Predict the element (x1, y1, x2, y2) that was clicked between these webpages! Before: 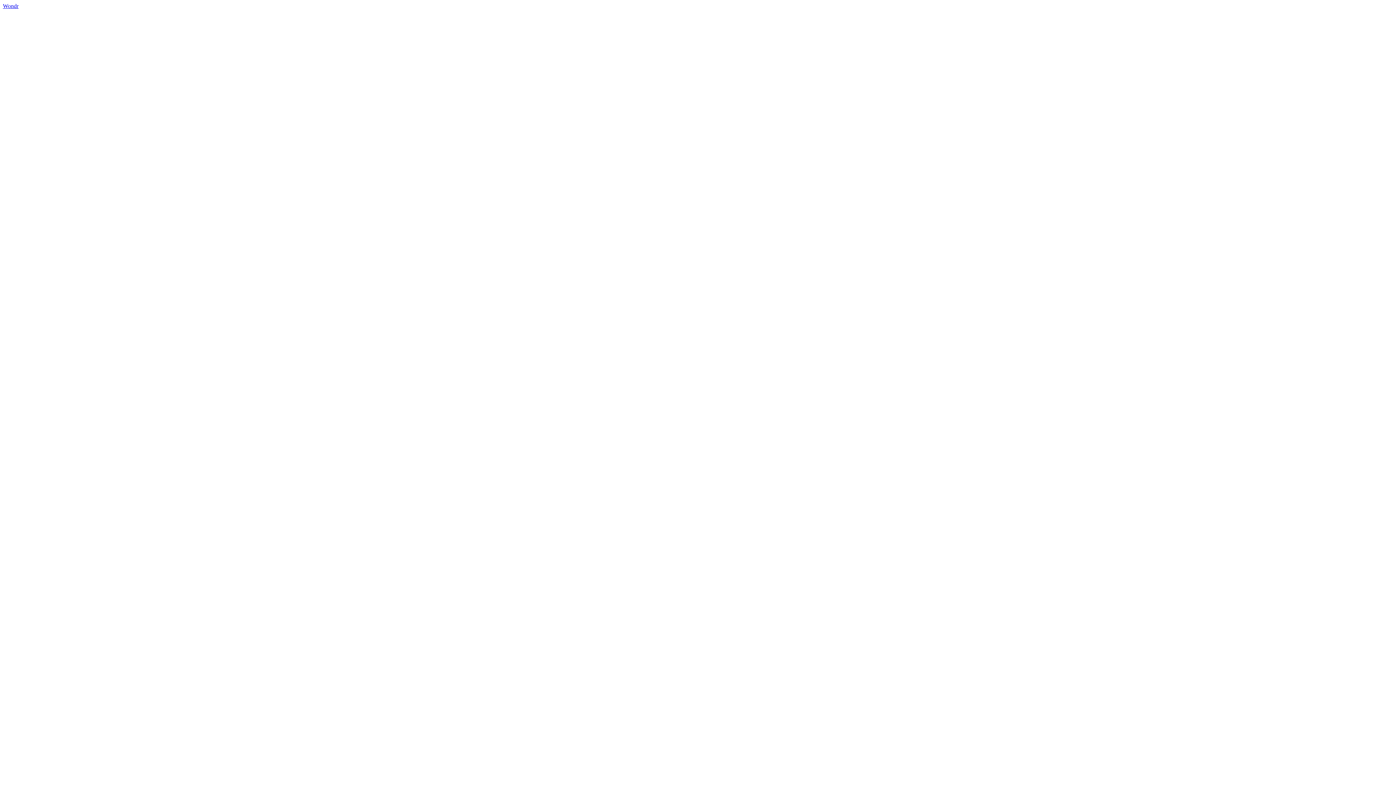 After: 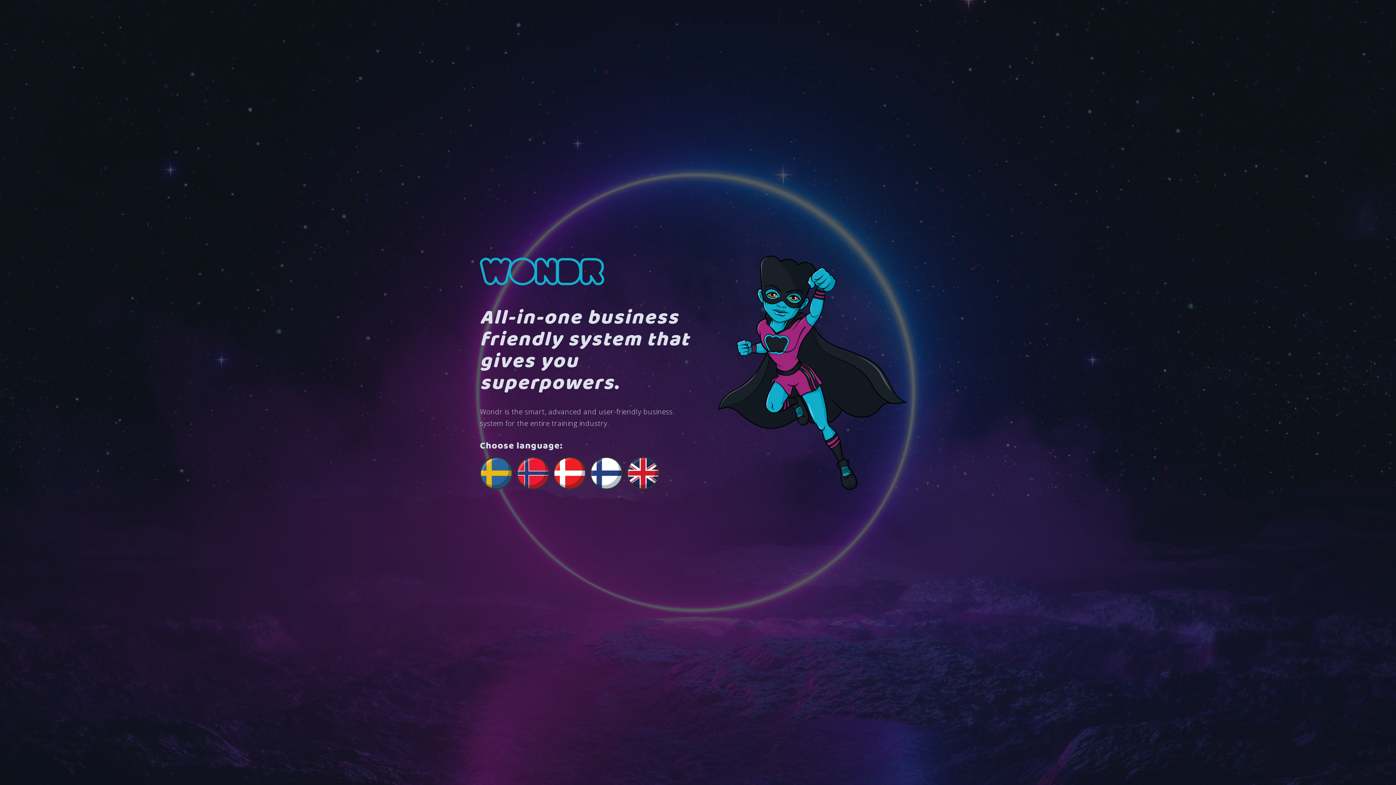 Action: bbox: (2, 2, 18, 9) label: Wondr